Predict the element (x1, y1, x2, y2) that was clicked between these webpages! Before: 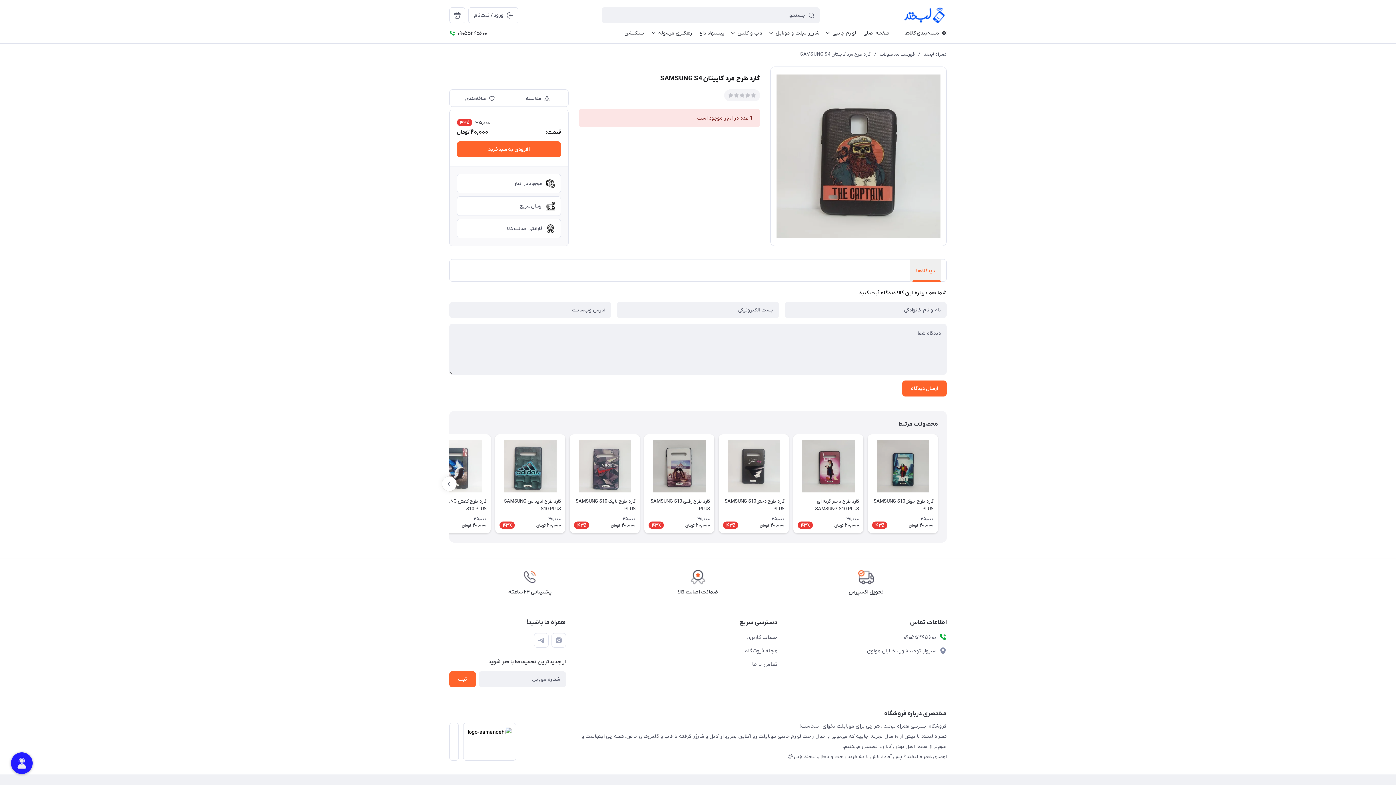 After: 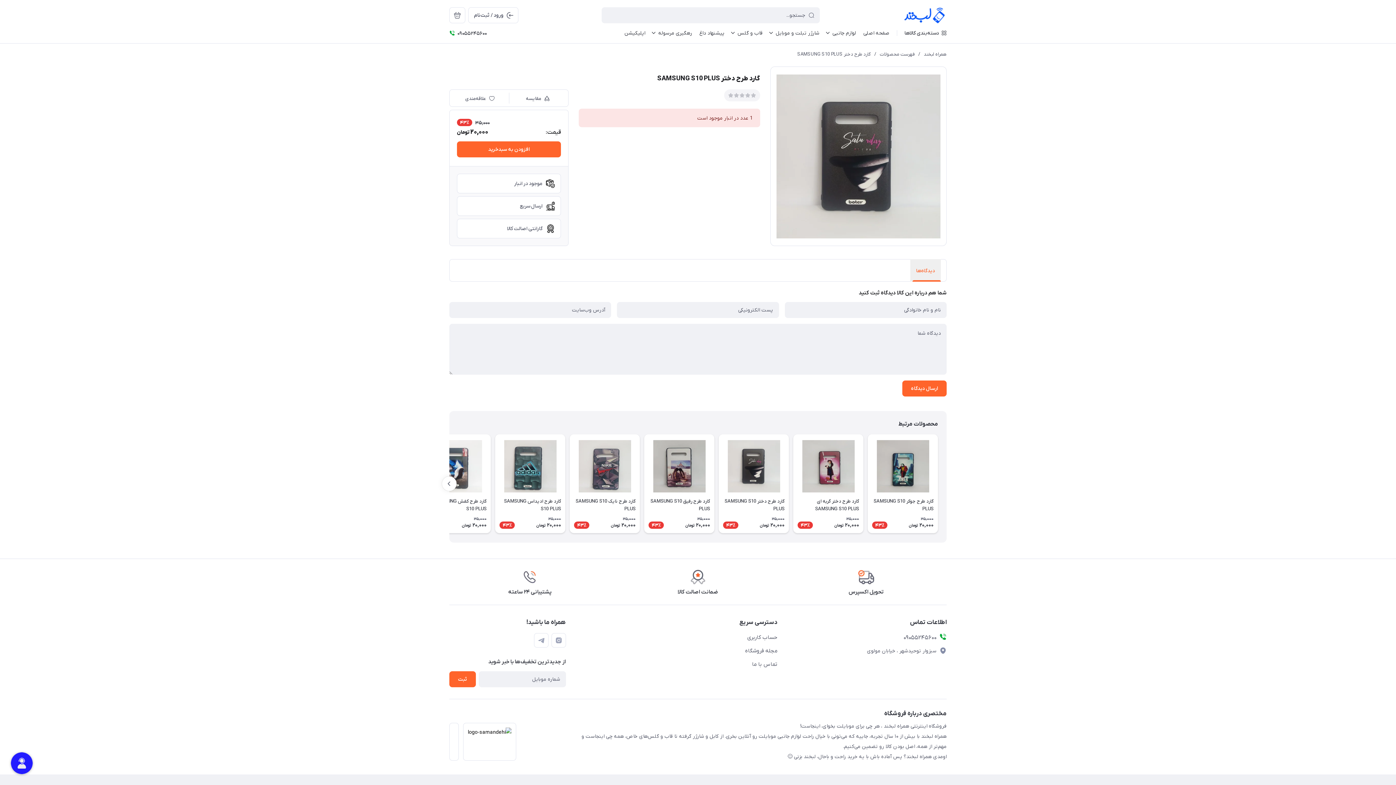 Action: label: گارد طرح دختر SAMSUNG S10 PLUS
35,000
20,000 تومان
43٪ bbox: (718, 434, 789, 533)